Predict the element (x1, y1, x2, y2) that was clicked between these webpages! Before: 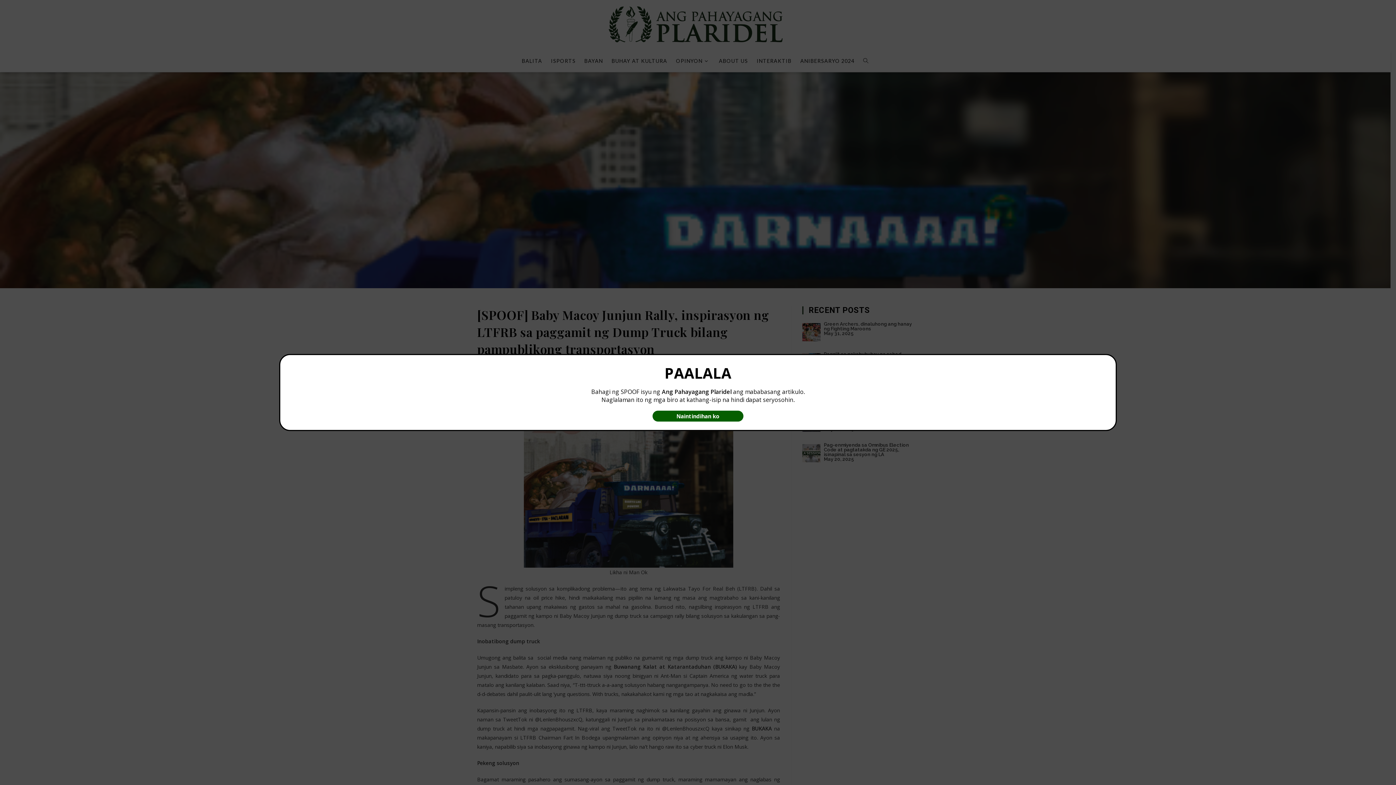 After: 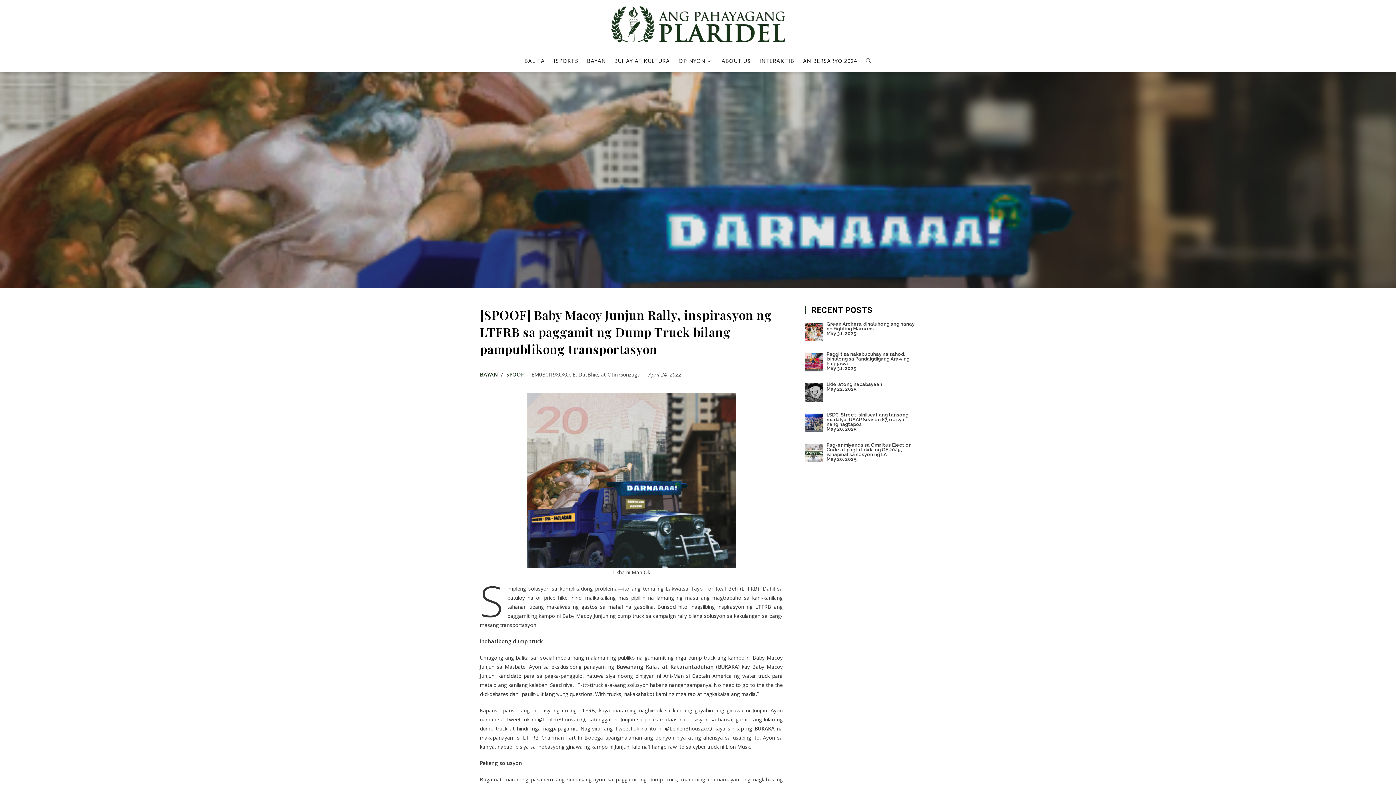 Action: bbox: (652, 410, 743, 421) label: Close